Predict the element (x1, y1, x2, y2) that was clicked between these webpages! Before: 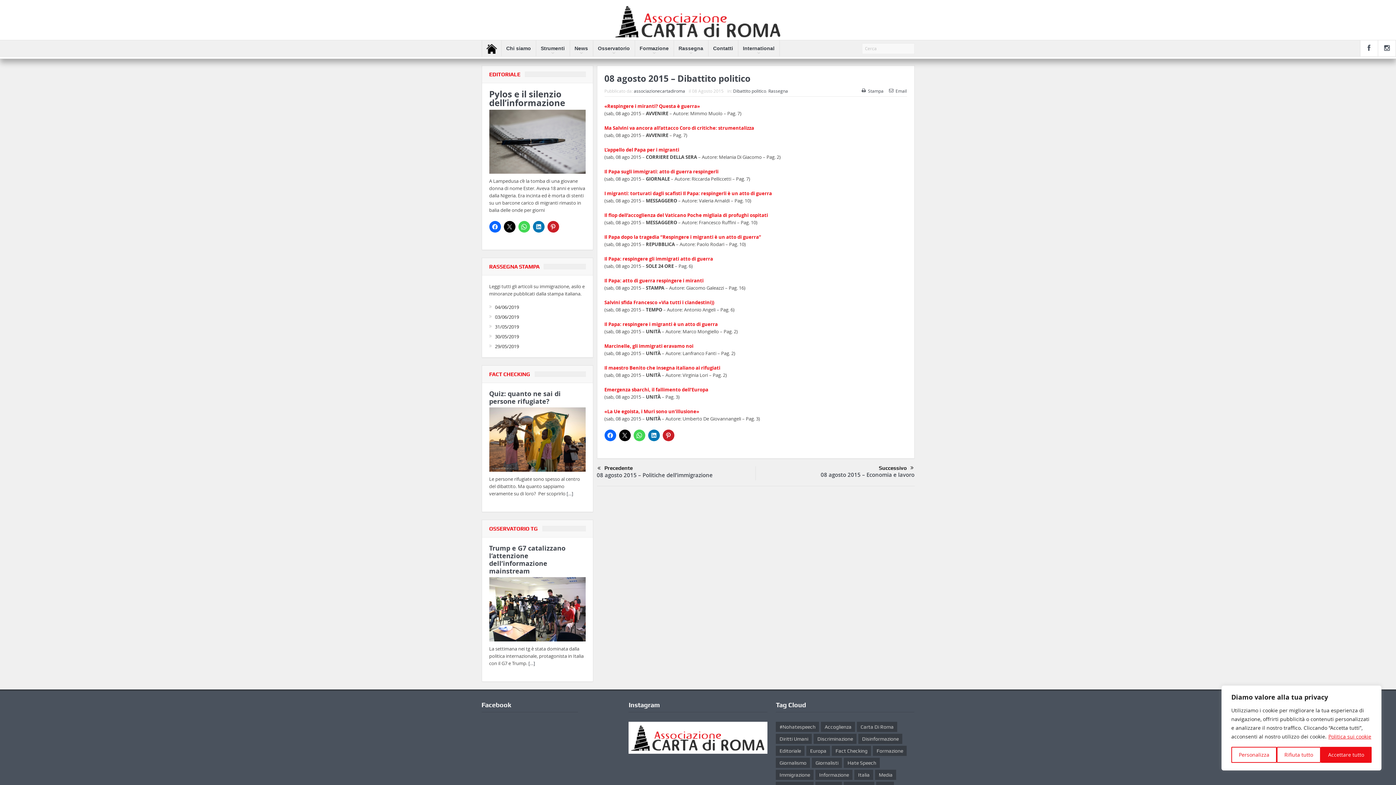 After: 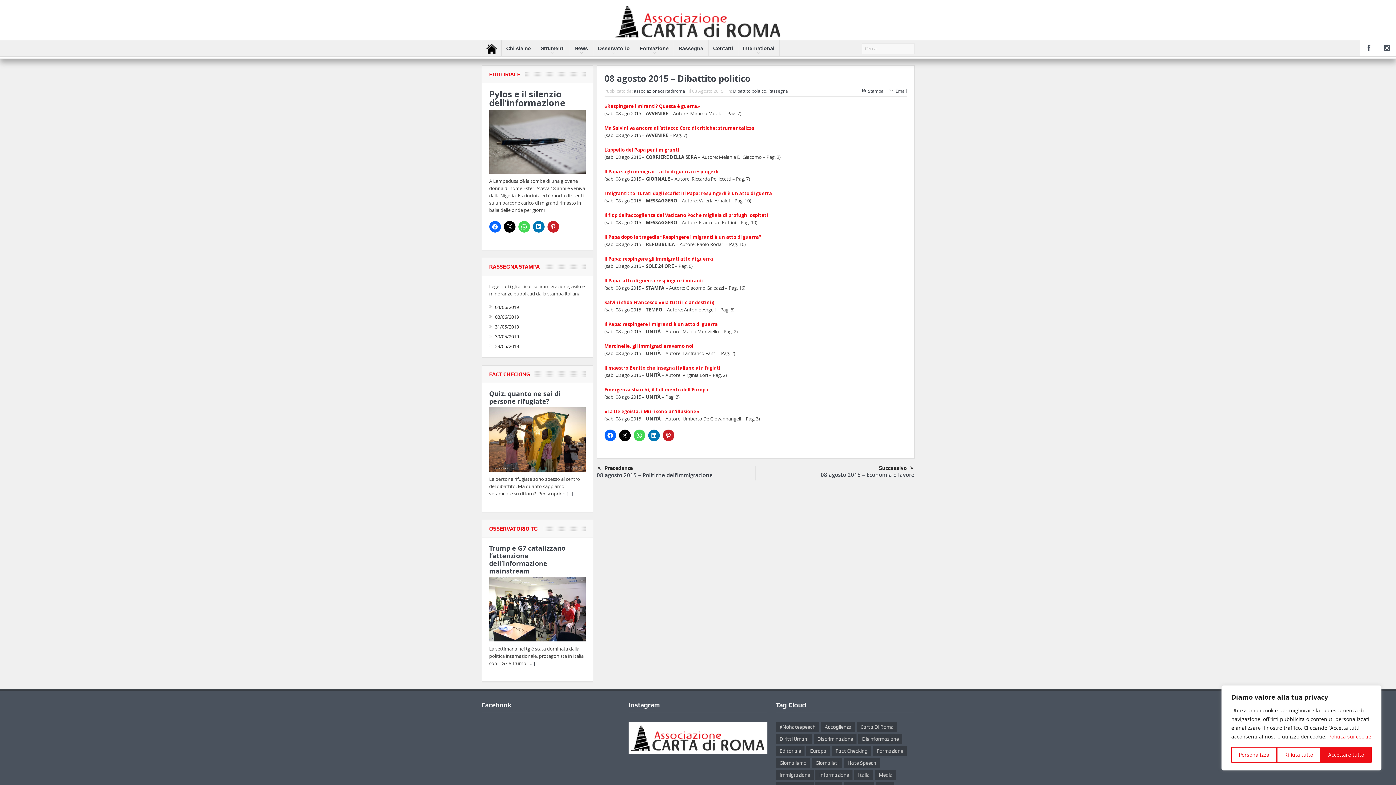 Action: bbox: (604, 168, 718, 174) label: Il Papa sugli immigrati: atto di guerra respingerli